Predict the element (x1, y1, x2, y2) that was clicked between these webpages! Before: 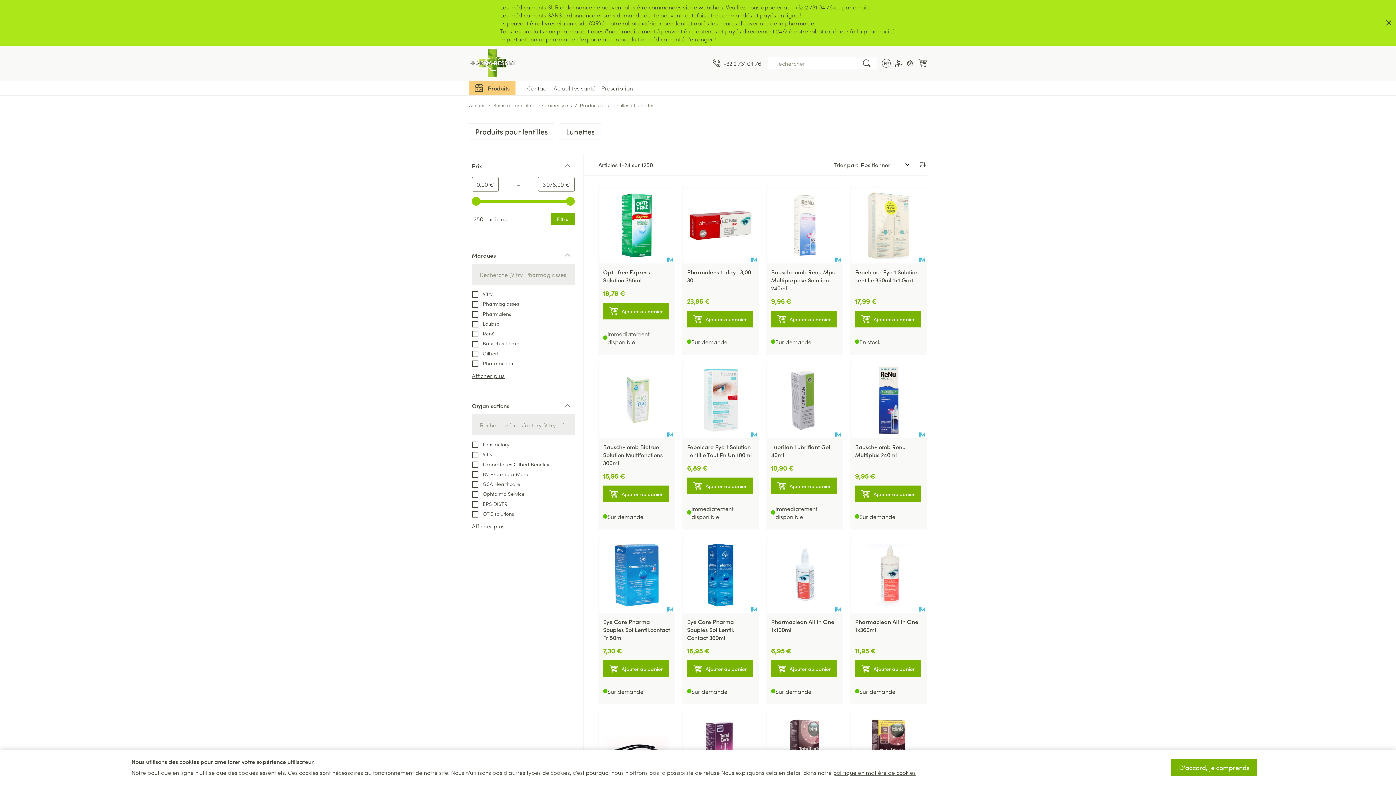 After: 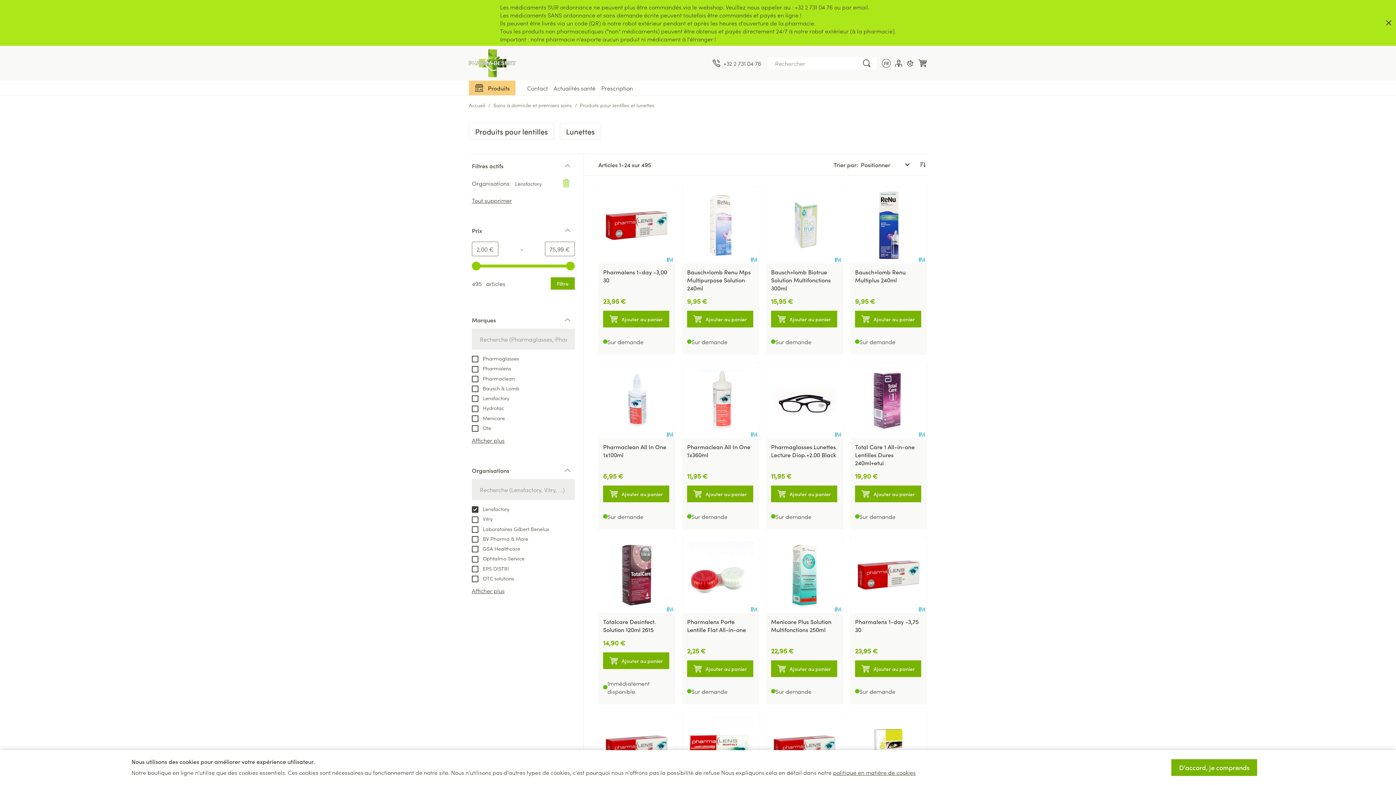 Action: bbox: (472, 440, 509, 448) label:  Lensfactory